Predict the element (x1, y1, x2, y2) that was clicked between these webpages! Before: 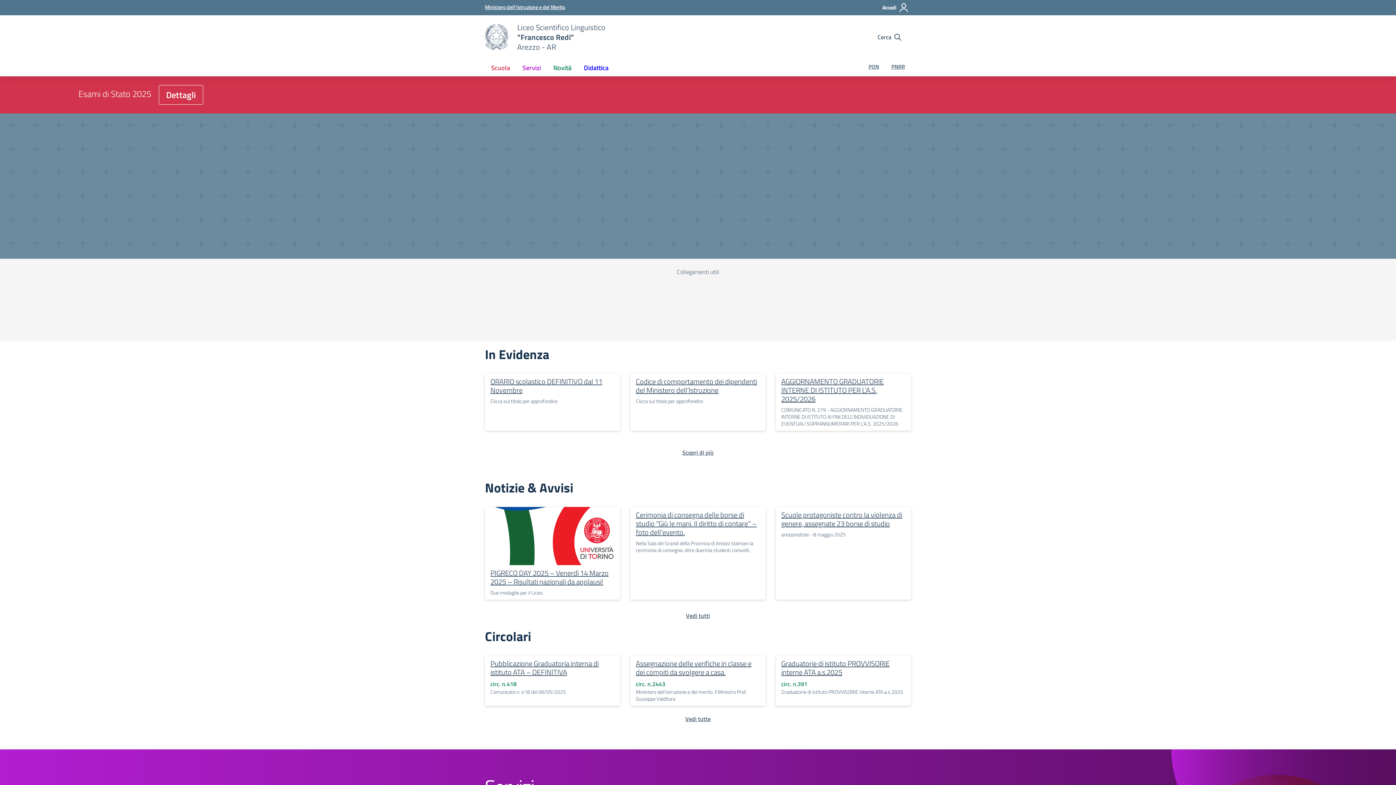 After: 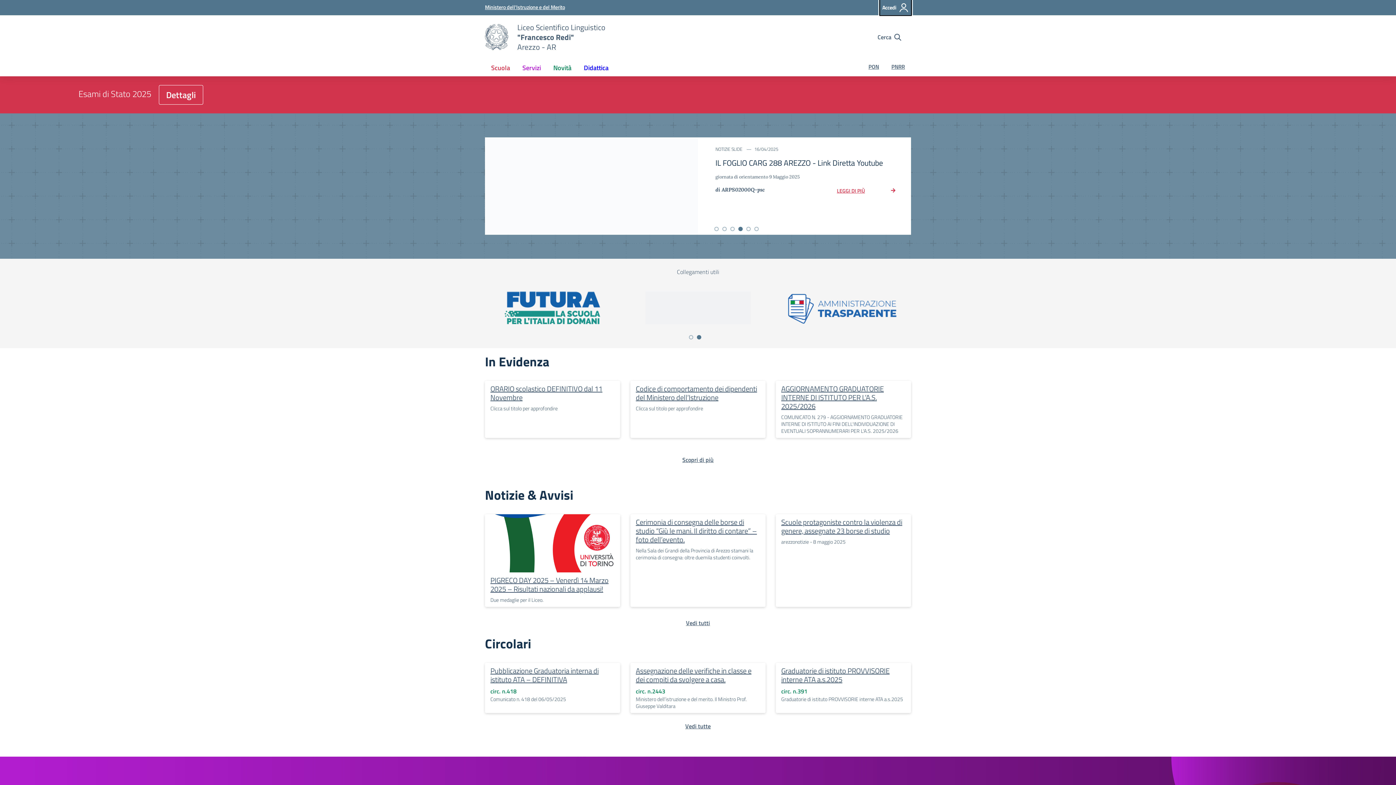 Action: bbox: (880, 0, 911, 15) label: Accedi all'area riservata